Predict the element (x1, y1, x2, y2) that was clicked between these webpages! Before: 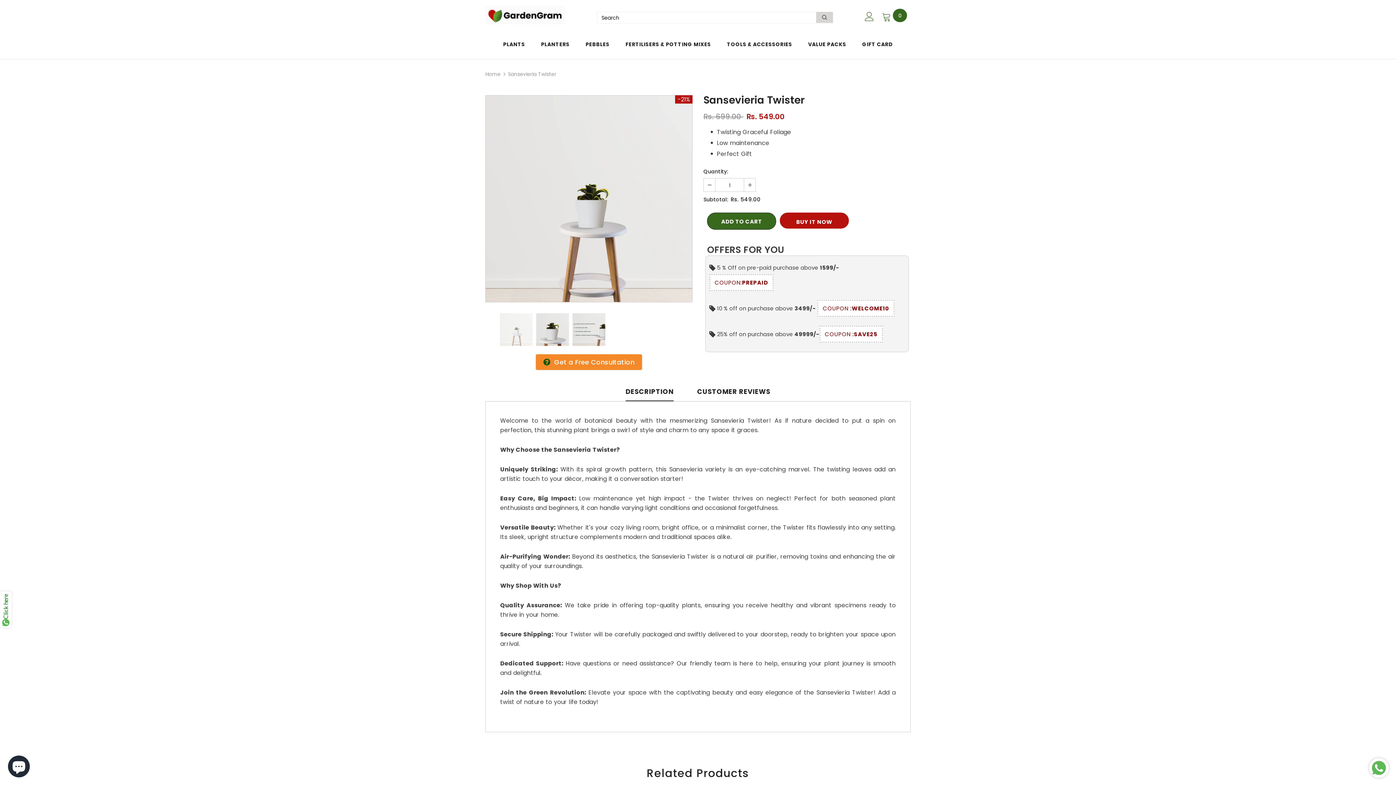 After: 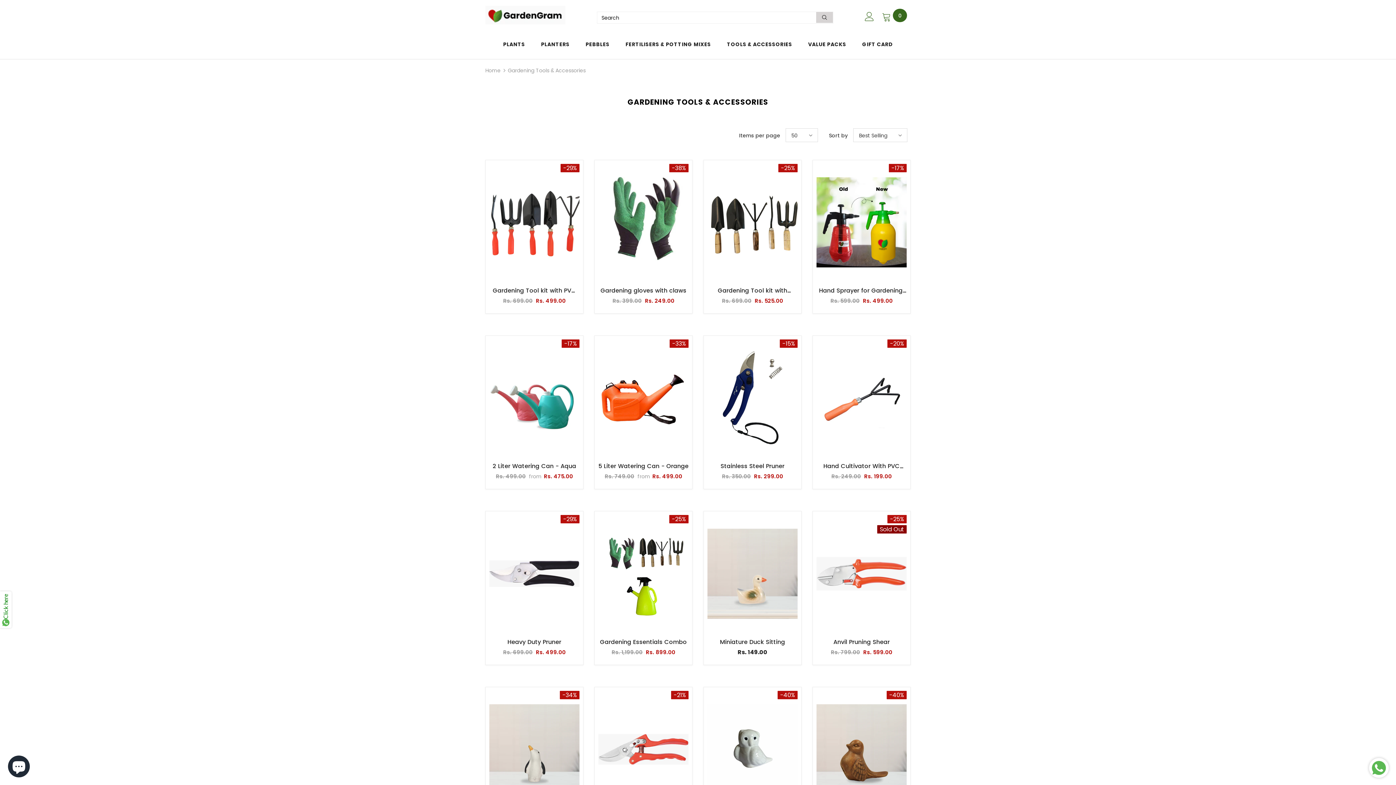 Action: label: TOOLS & ACCESSORIES bbox: (727, 35, 792, 52)